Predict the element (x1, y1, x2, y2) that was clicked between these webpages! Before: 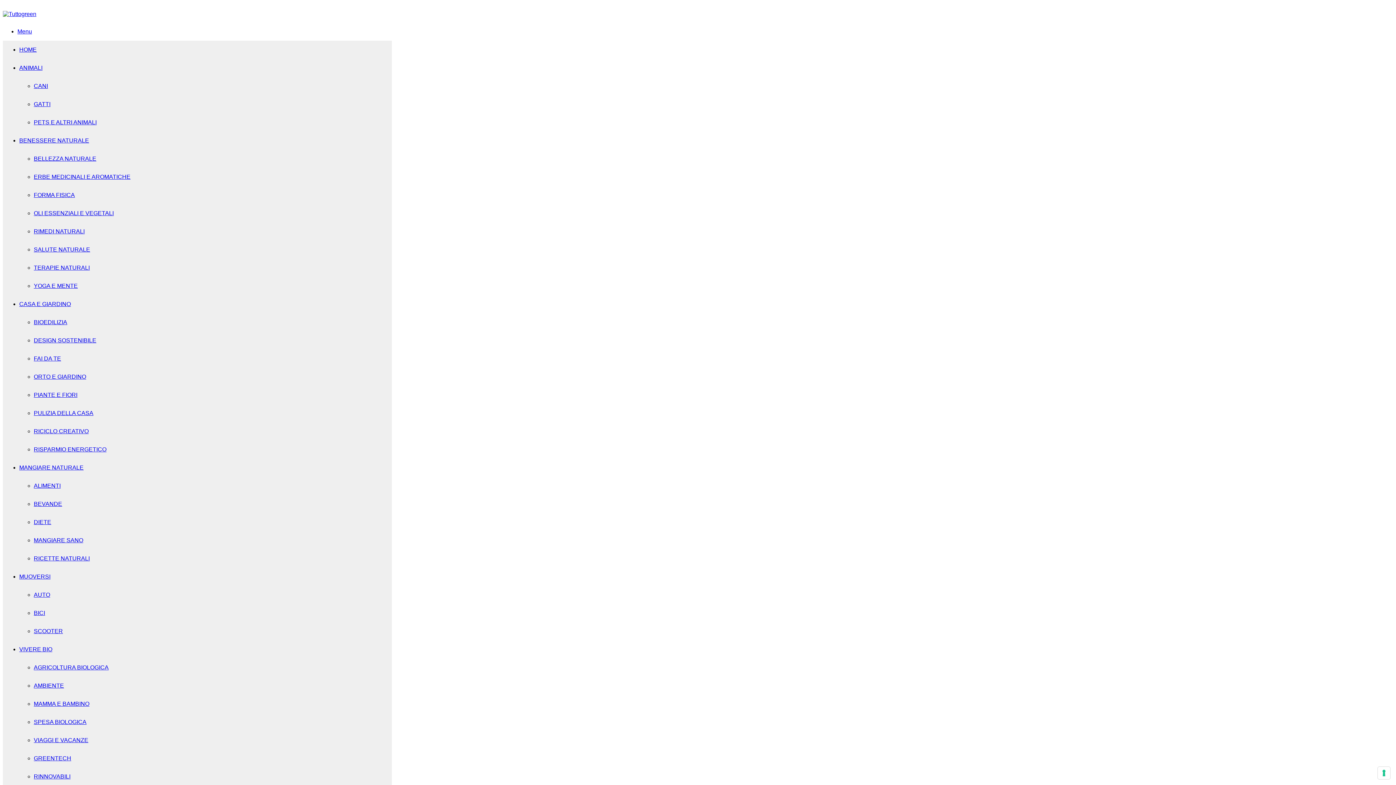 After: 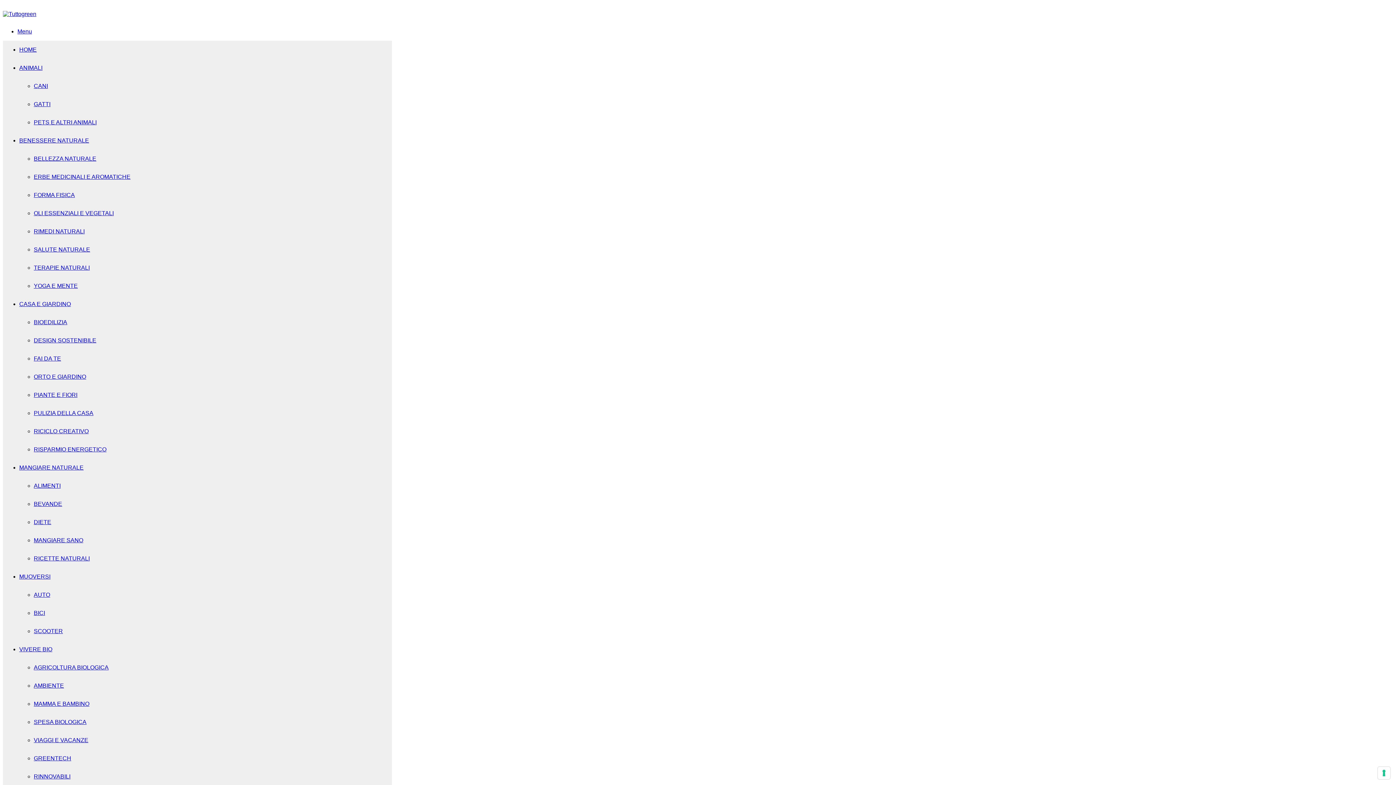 Action: bbox: (33, 337, 96, 343) label: DESIGN SOSTENIBILE